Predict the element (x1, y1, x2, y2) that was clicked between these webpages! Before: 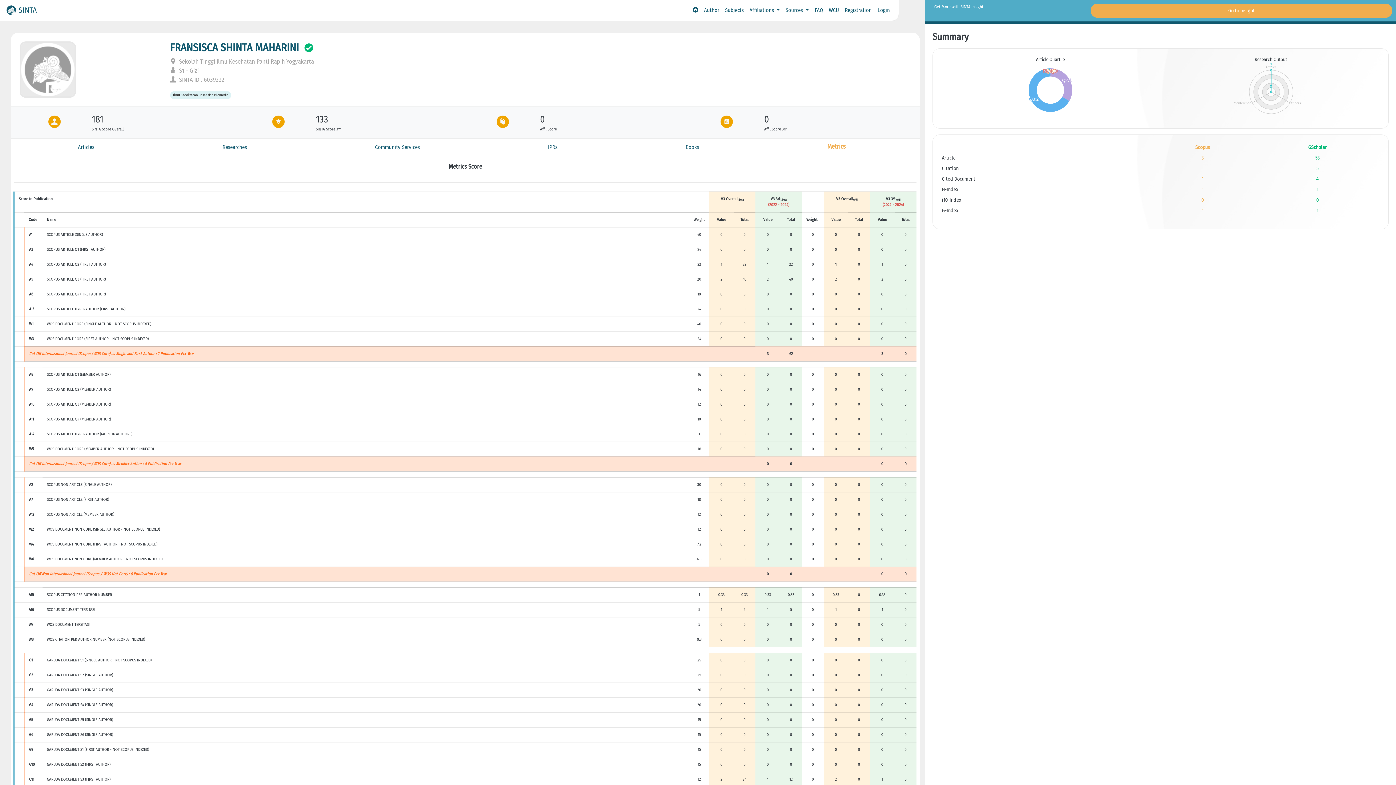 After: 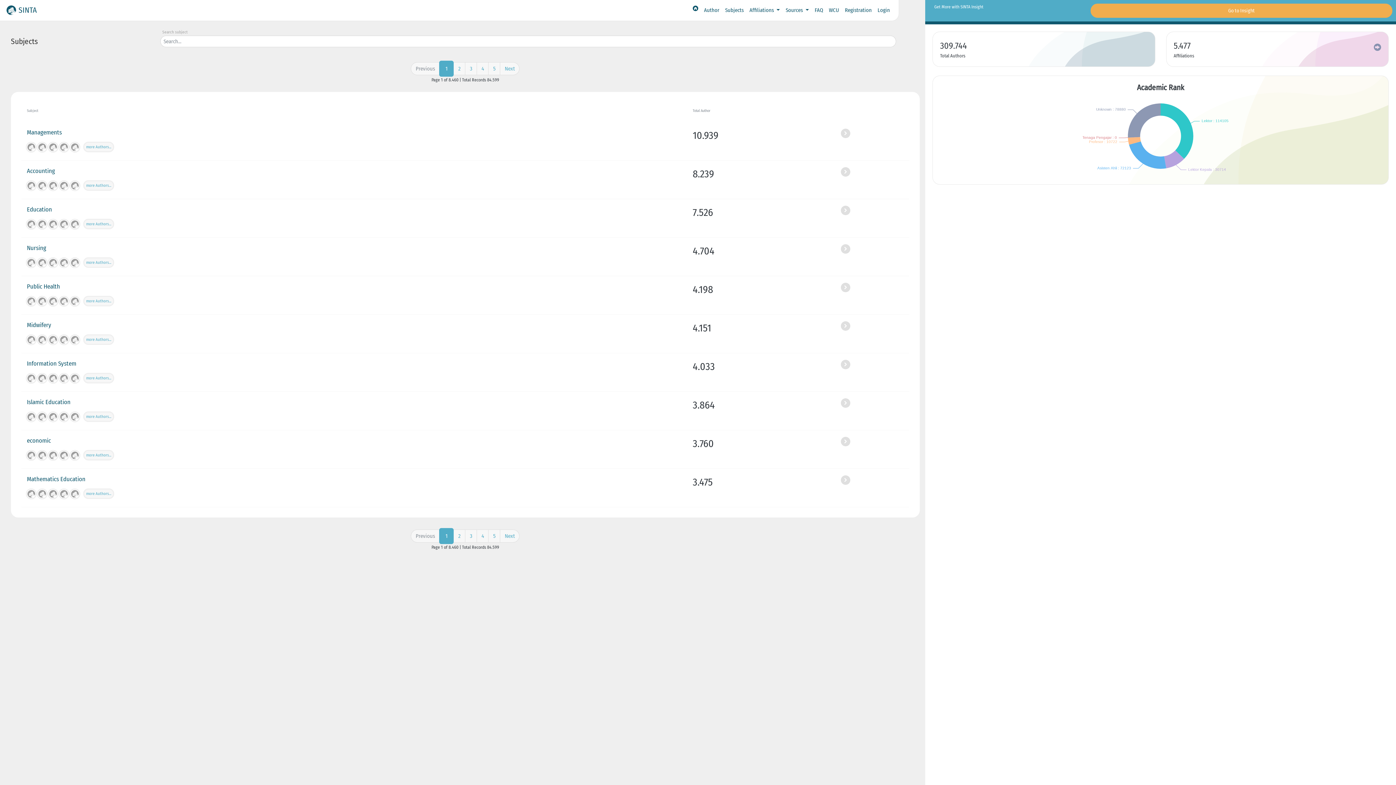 Action: label: Subjects bbox: (722, 3, 746, 17)